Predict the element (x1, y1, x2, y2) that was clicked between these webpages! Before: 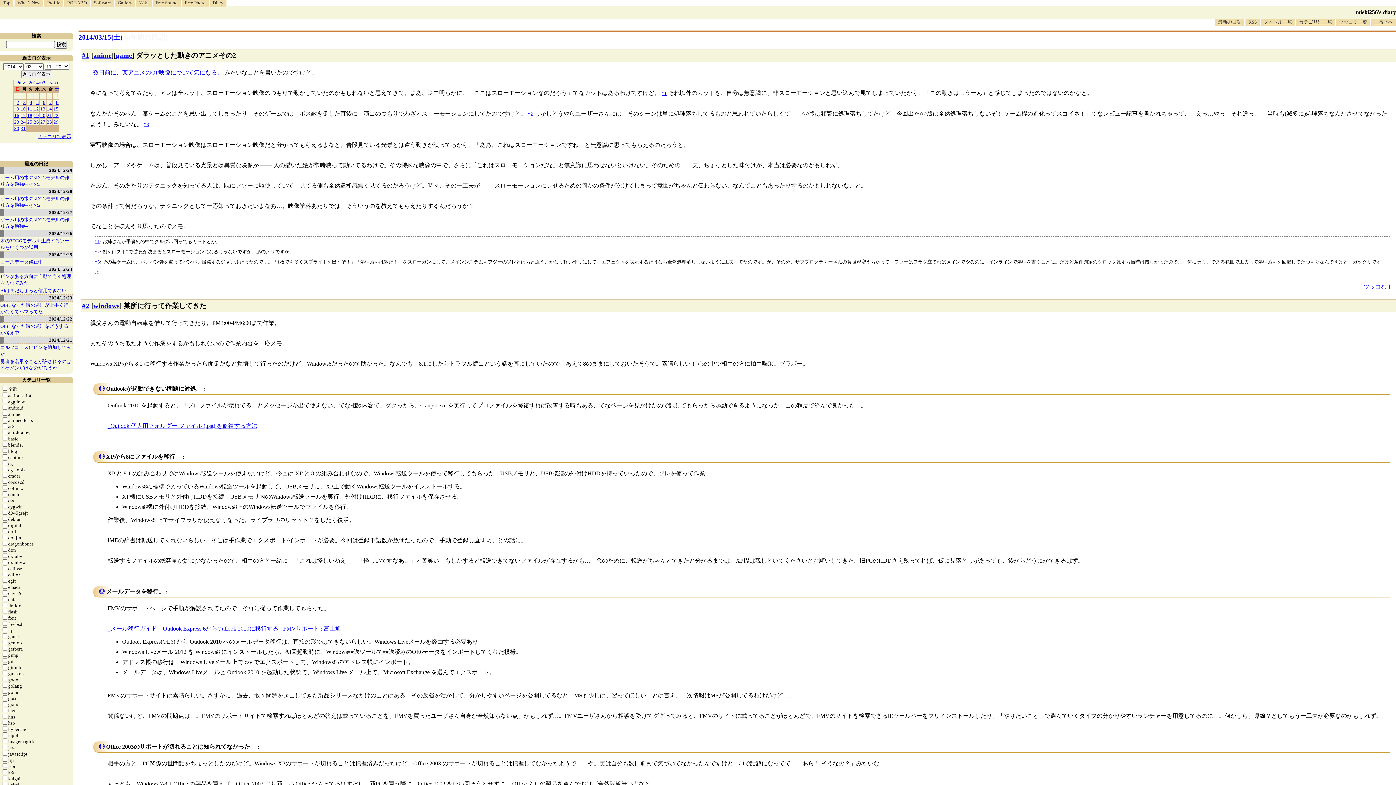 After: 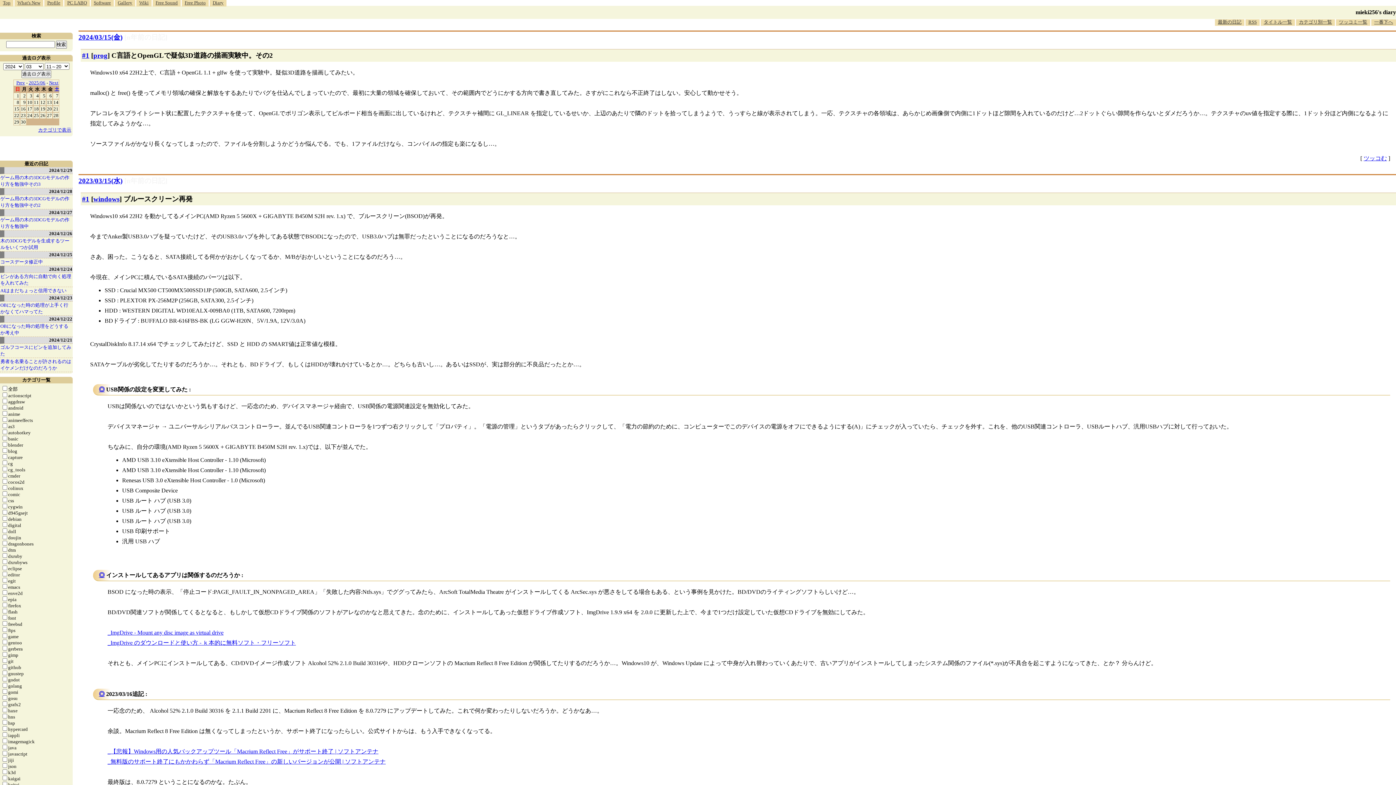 Action: bbox: (124, 33, 167, 41) label: [n年前の日記]